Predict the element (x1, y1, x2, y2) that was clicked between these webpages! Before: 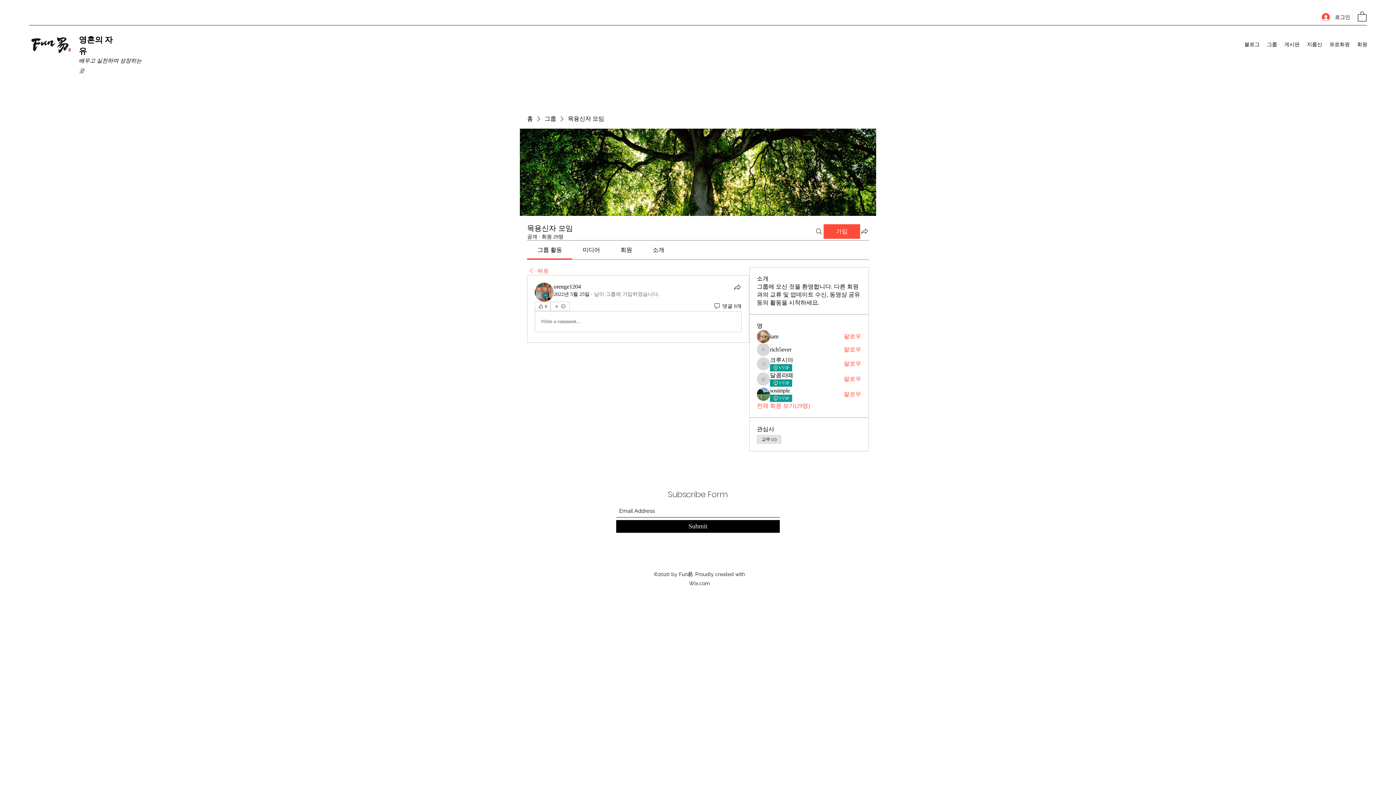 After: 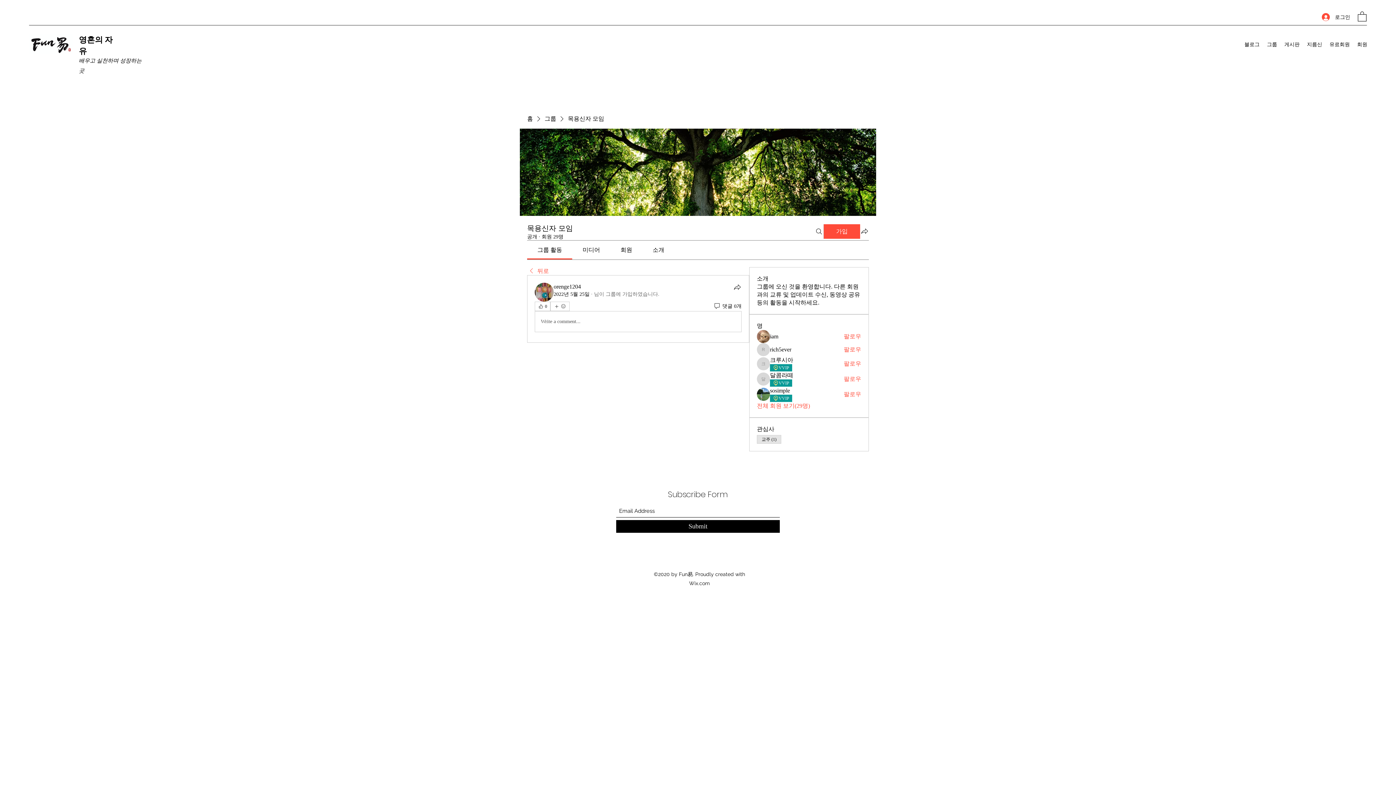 Action: bbox: (535, 311, 741, 331) label: Write a comment...